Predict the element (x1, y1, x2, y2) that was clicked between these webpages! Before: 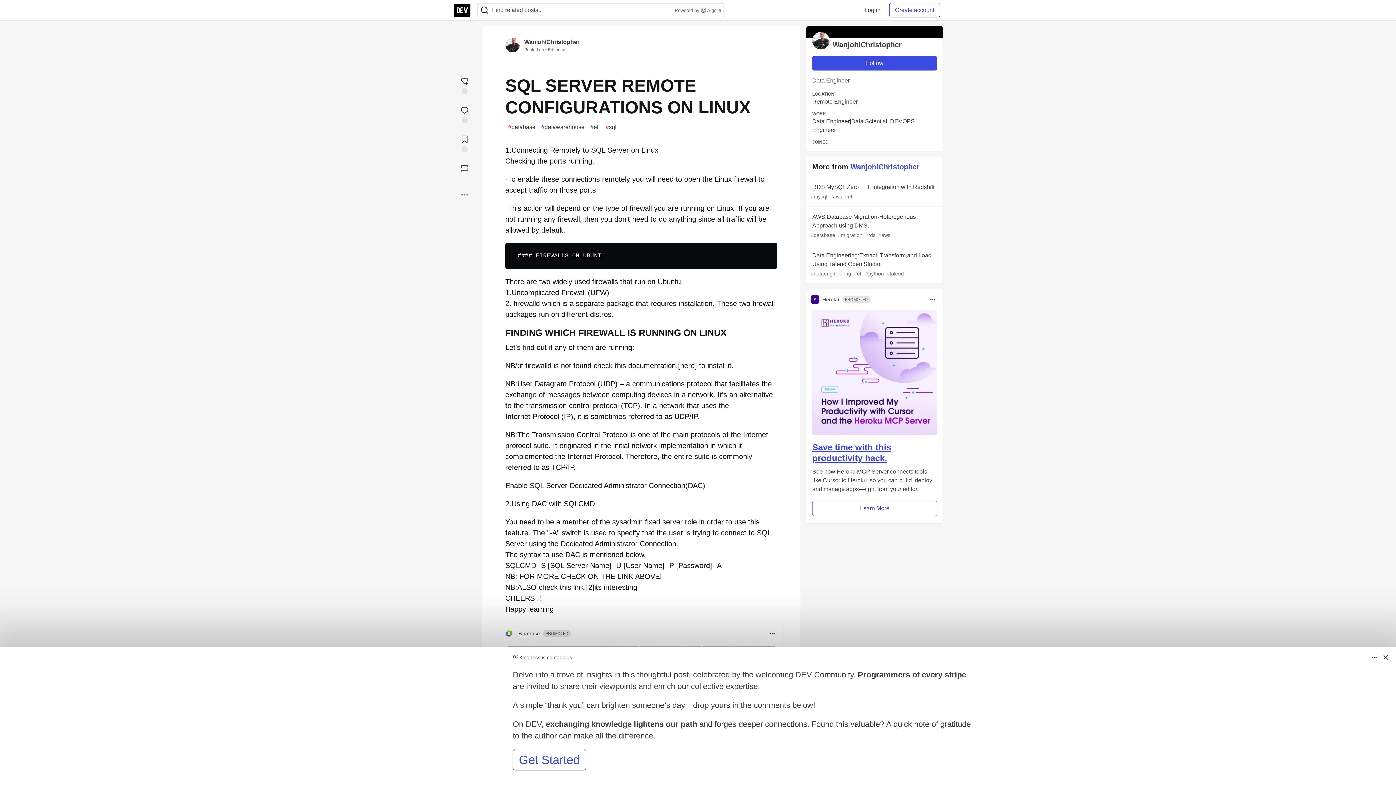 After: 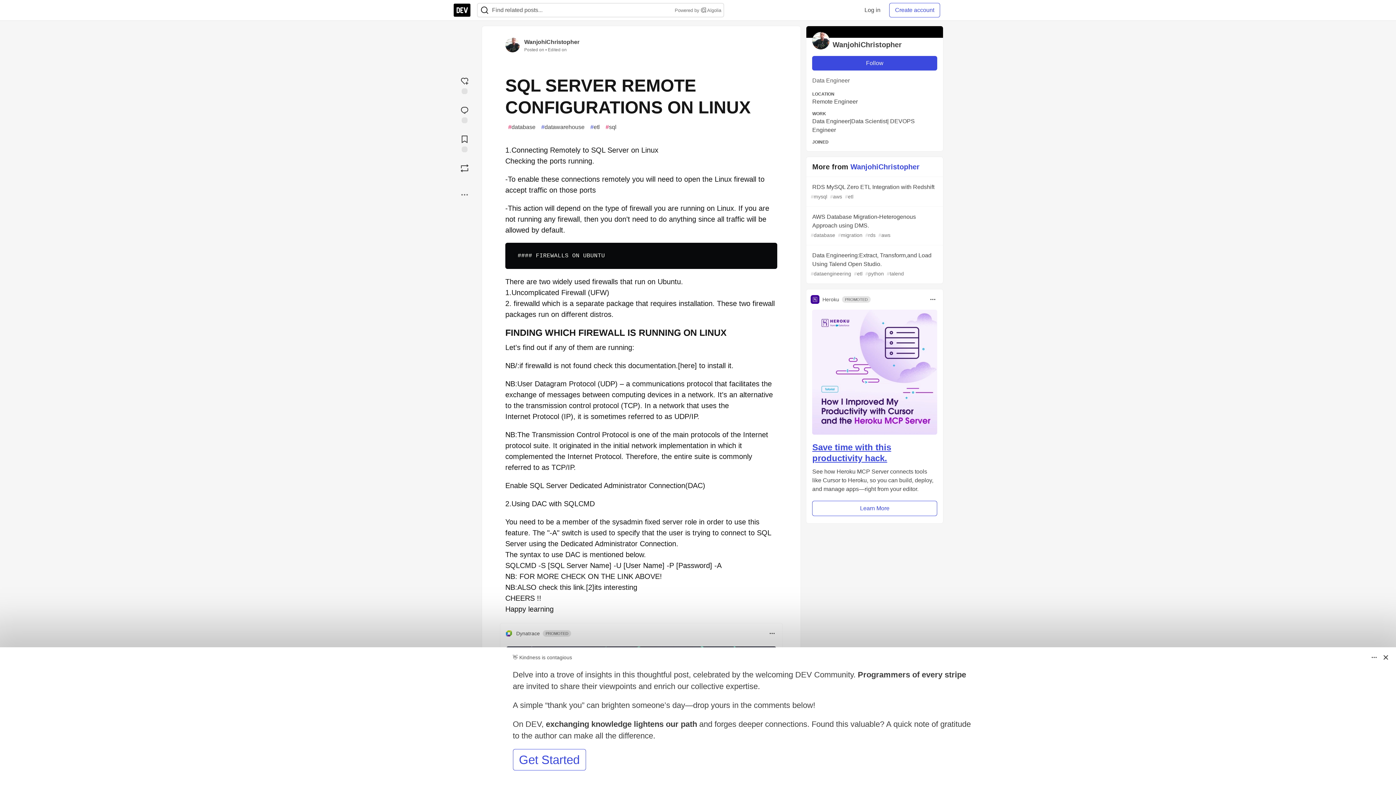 Action: bbox: (812, 309, 937, 434)